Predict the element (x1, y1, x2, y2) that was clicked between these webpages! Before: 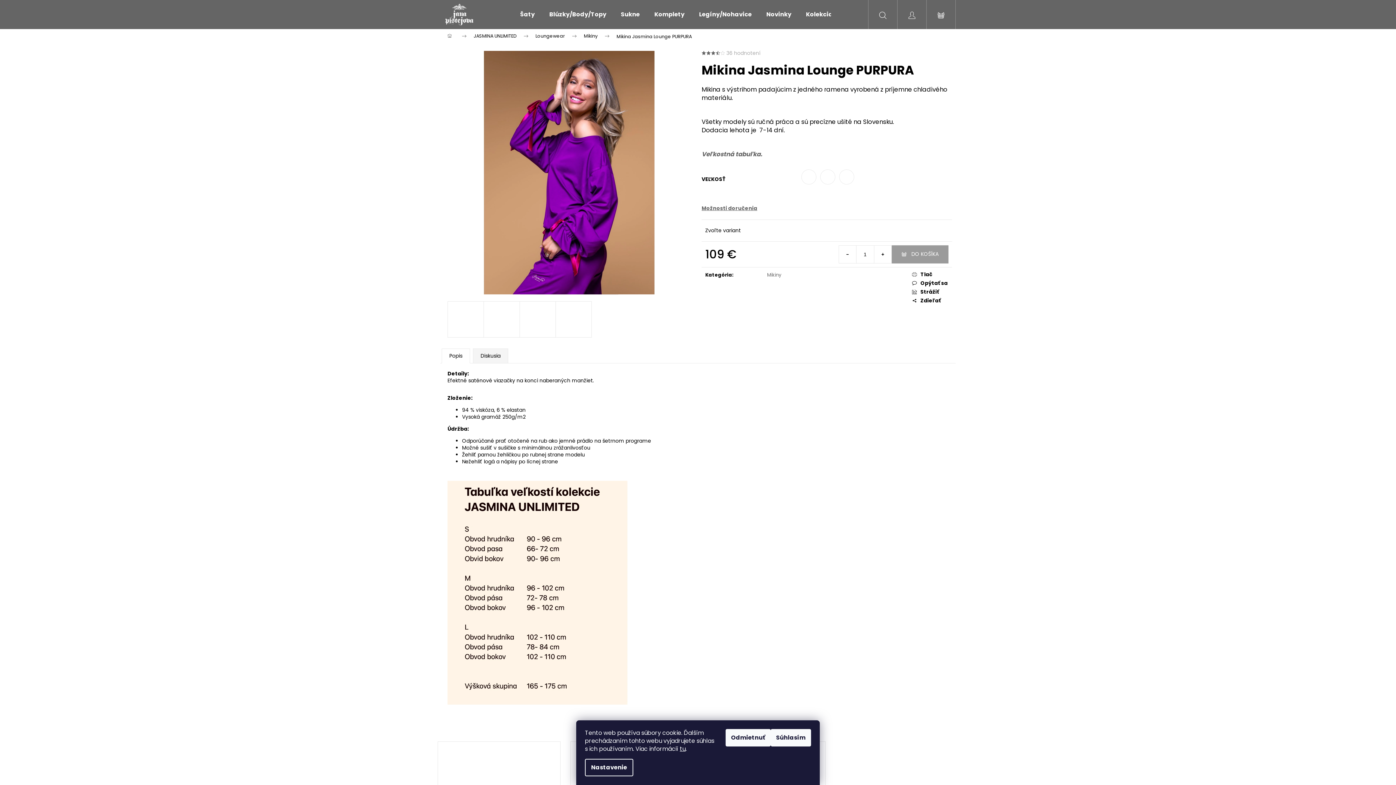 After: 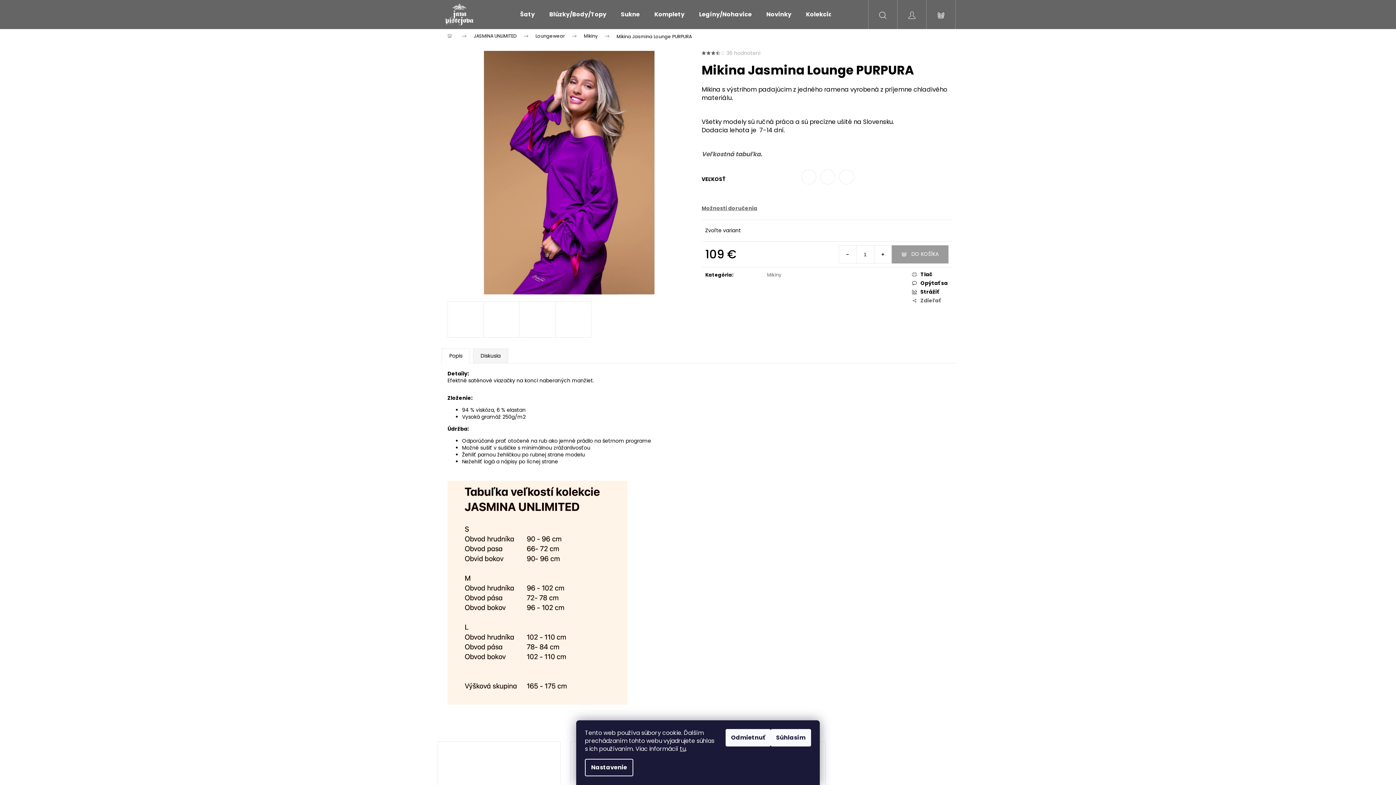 Action: bbox: (912, 297, 948, 304) label: Zdieľať